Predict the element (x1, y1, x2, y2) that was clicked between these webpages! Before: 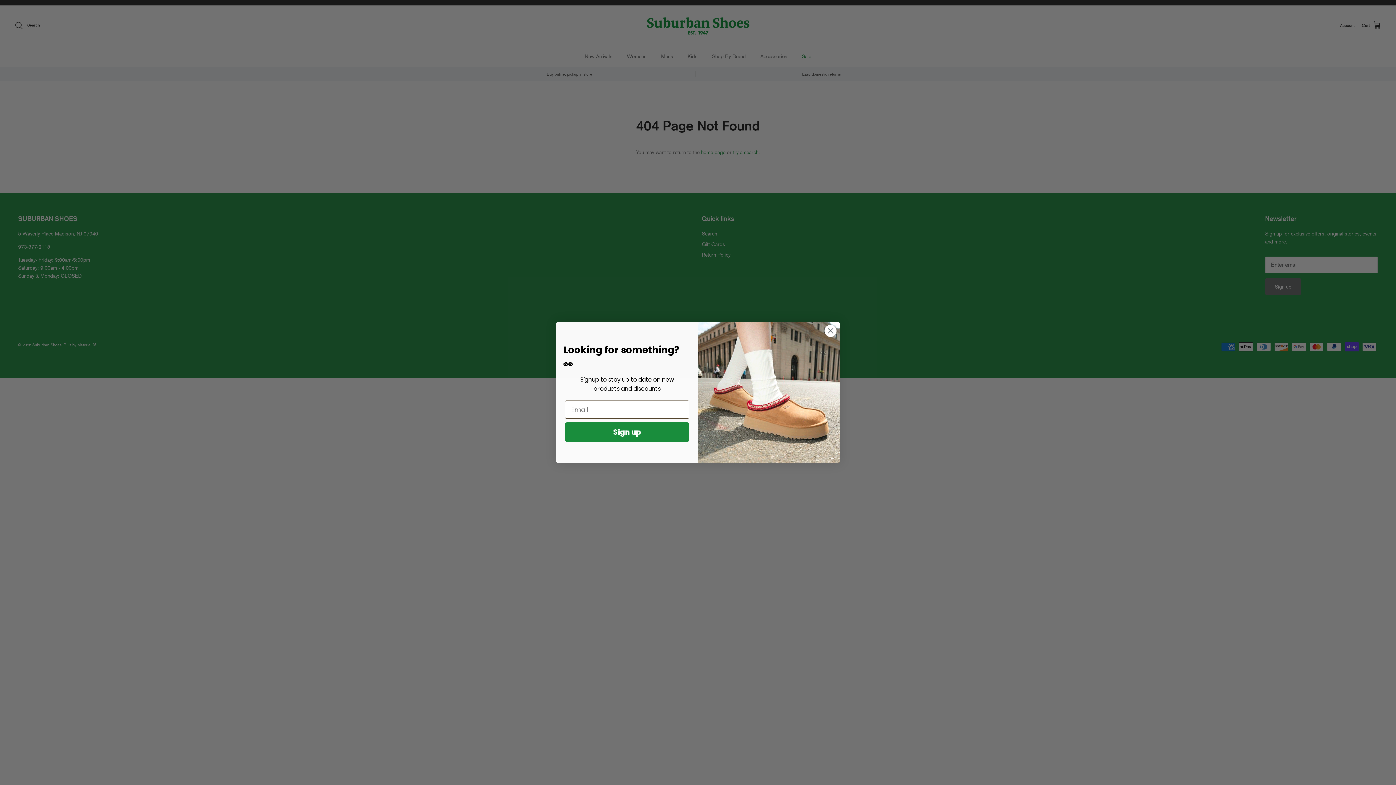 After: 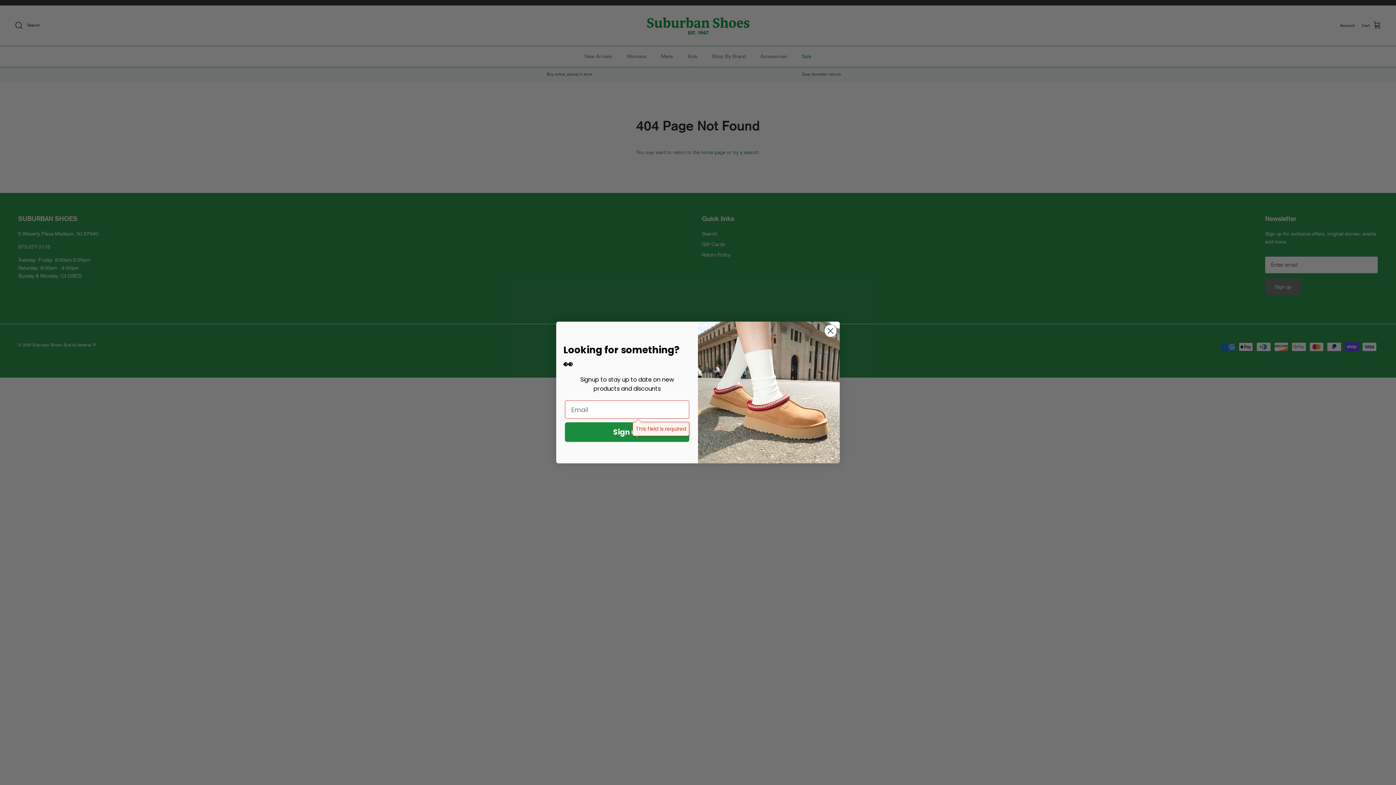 Action: label: Sign up bbox: (565, 422, 689, 442)